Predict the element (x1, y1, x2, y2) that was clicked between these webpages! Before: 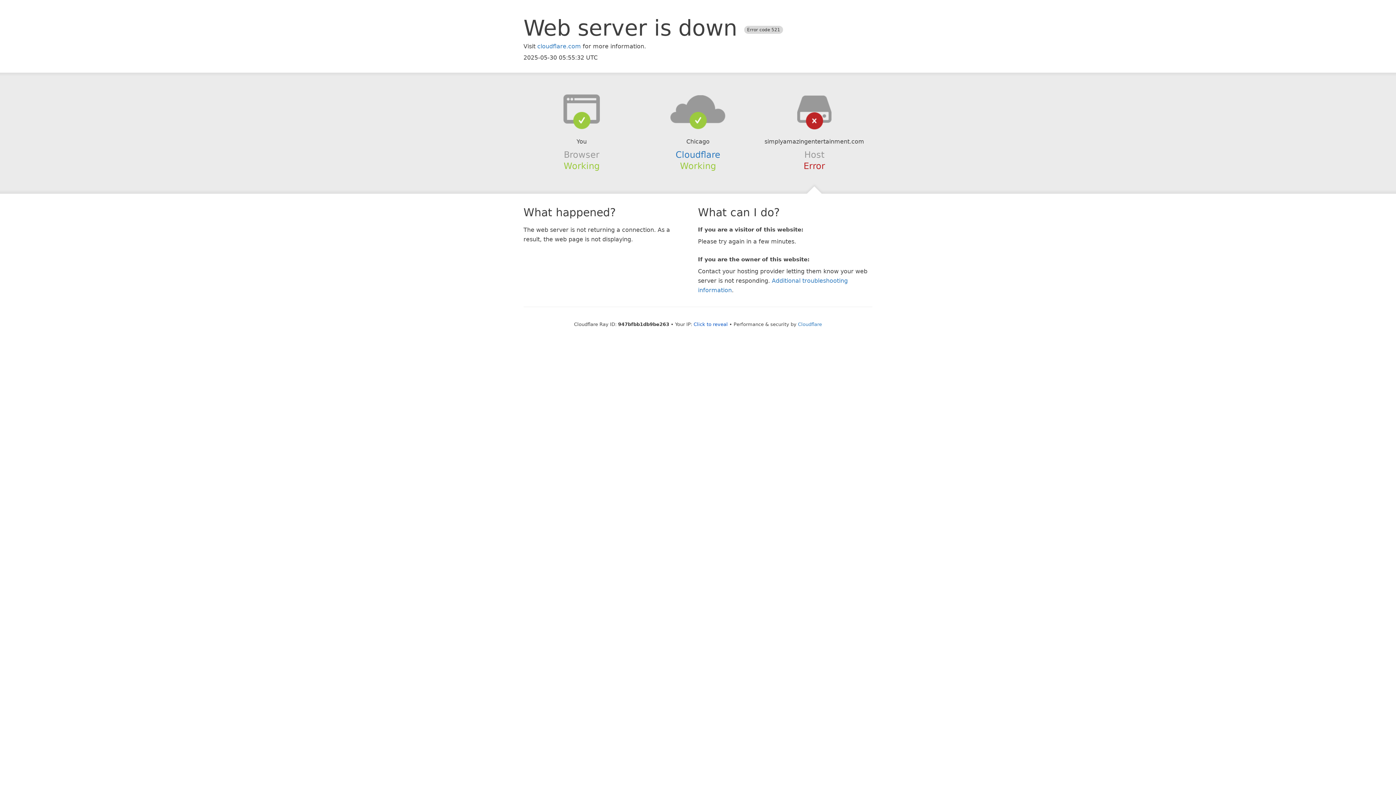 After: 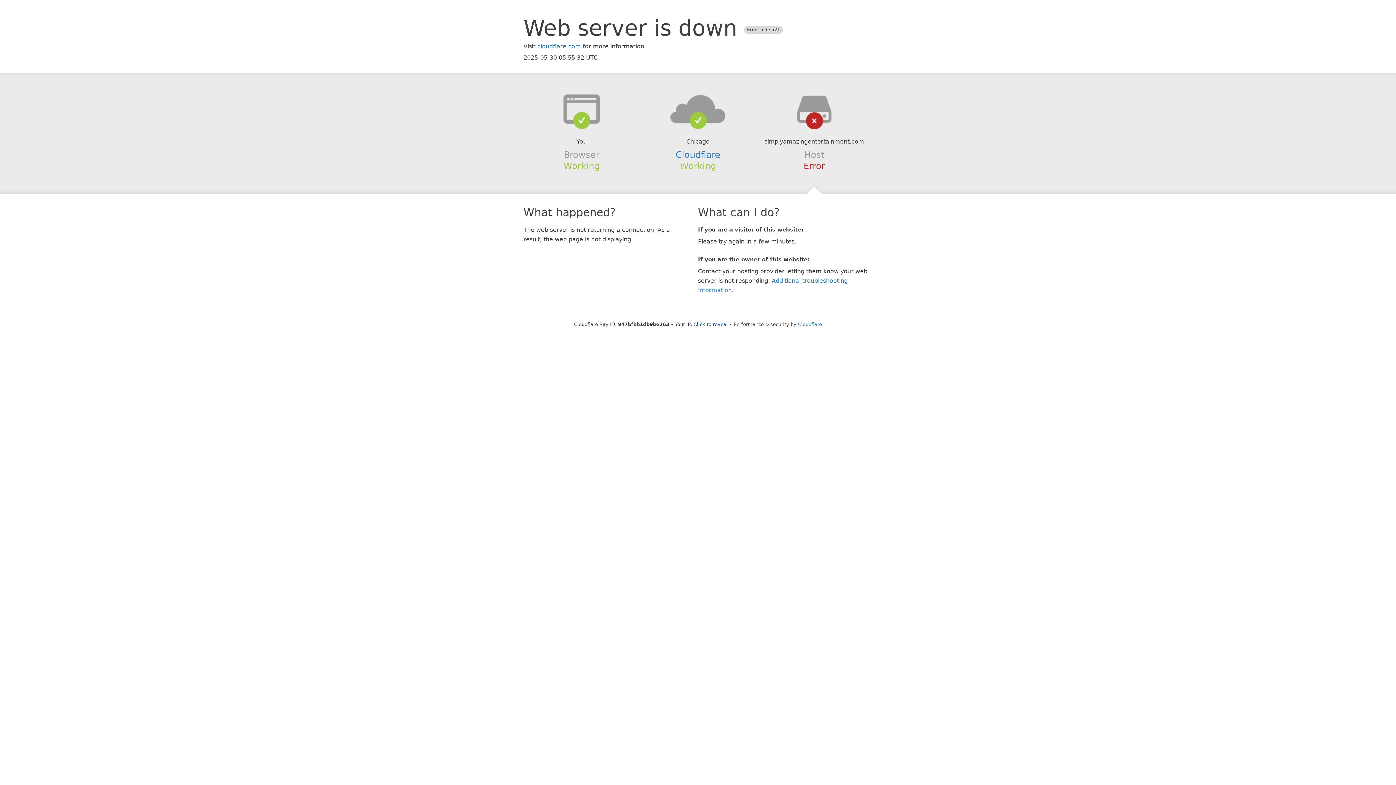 Action: bbox: (639, 94, 756, 123)